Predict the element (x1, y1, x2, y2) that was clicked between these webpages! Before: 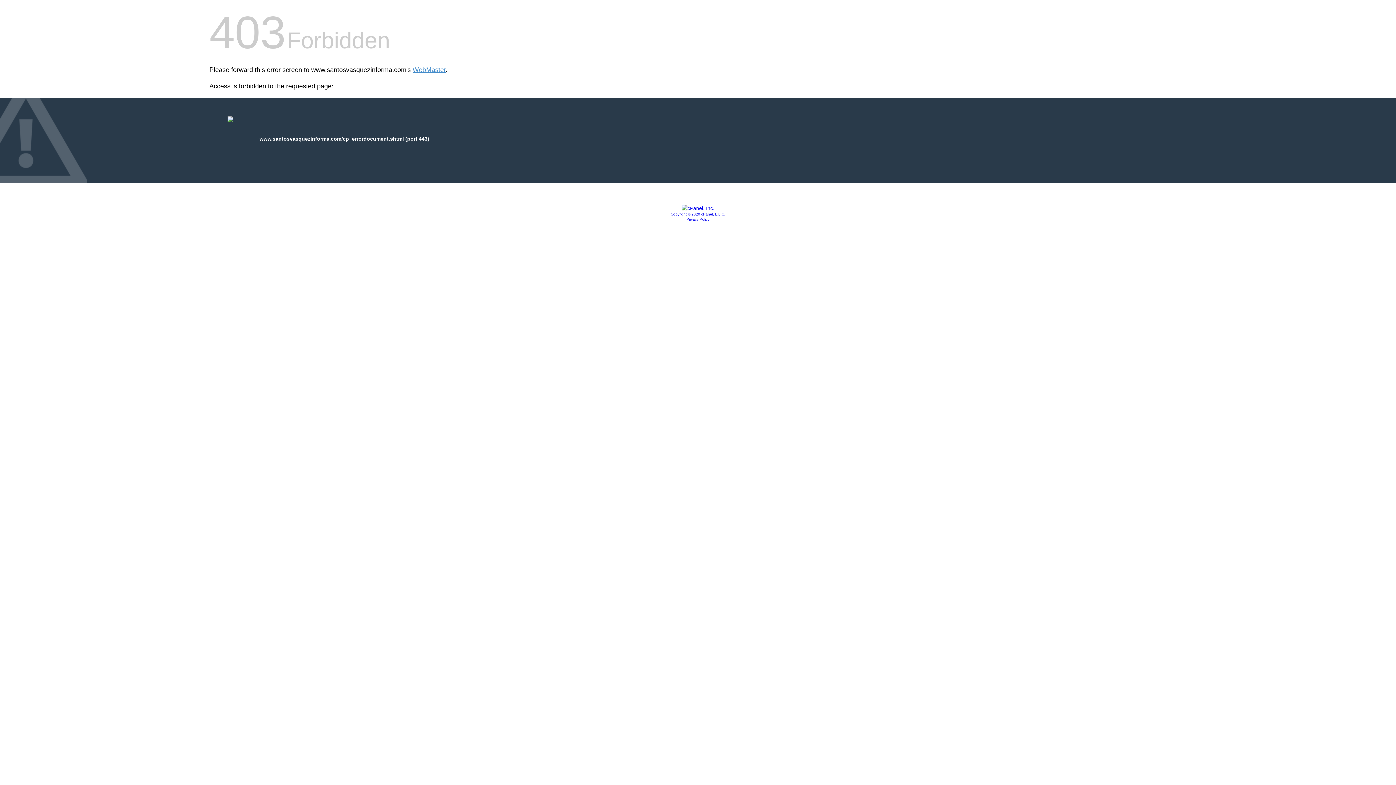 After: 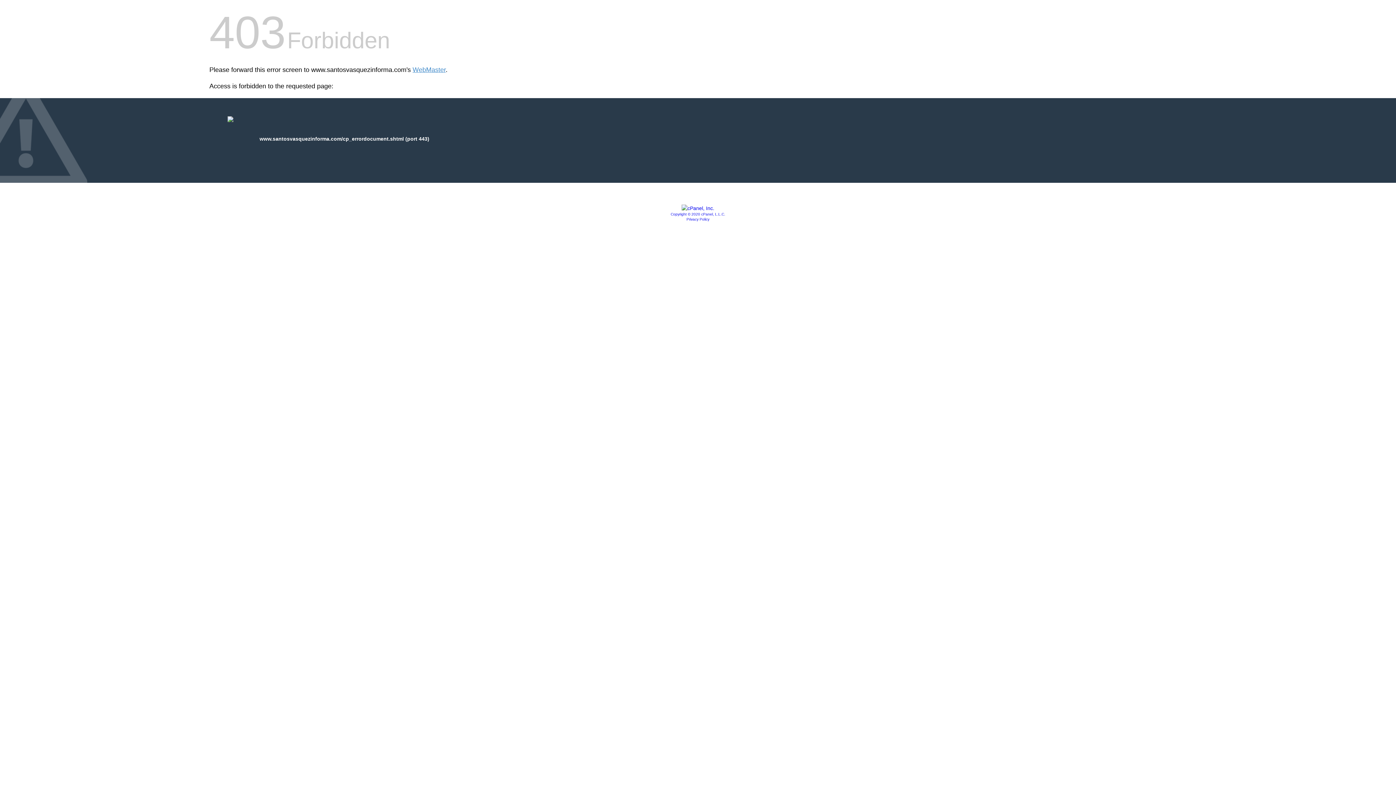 Action: bbox: (681, 205, 714, 211)